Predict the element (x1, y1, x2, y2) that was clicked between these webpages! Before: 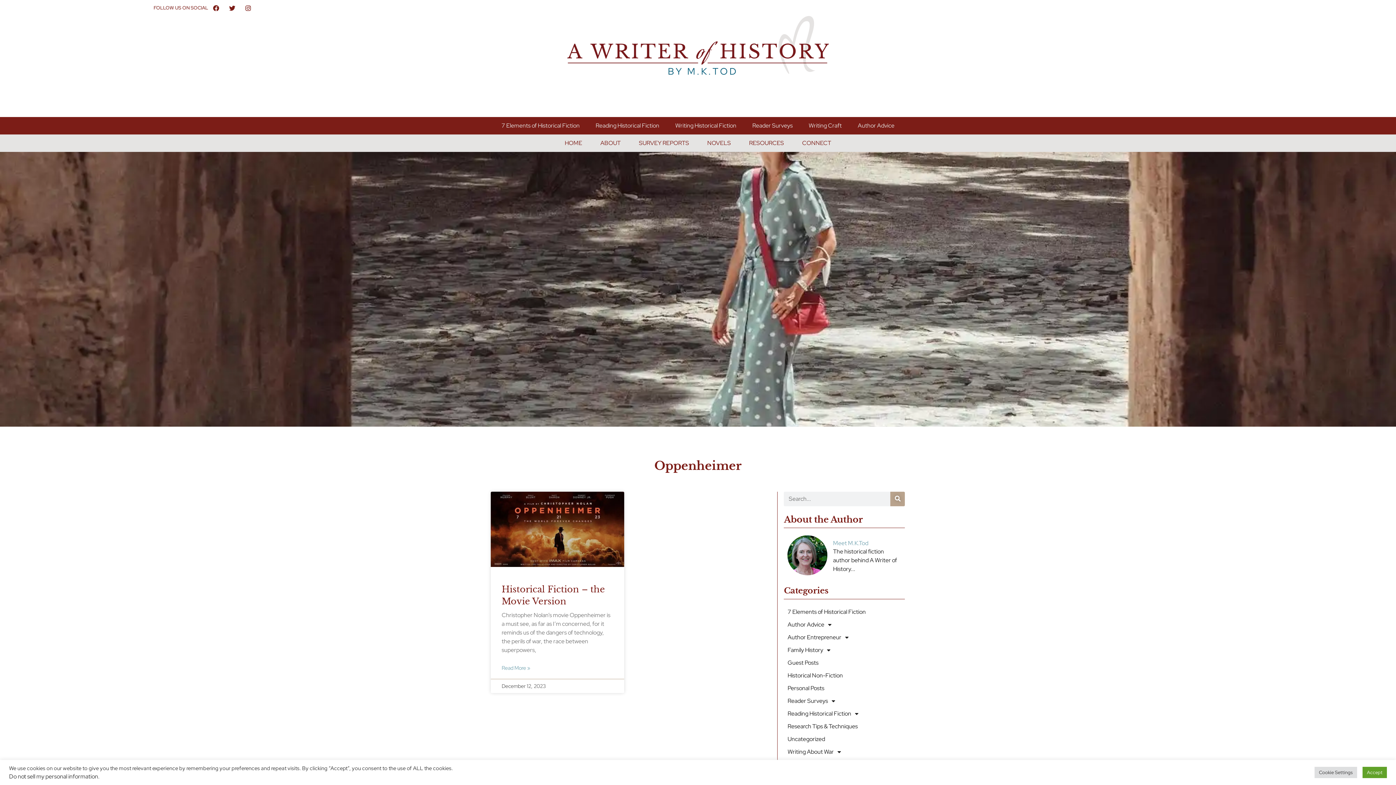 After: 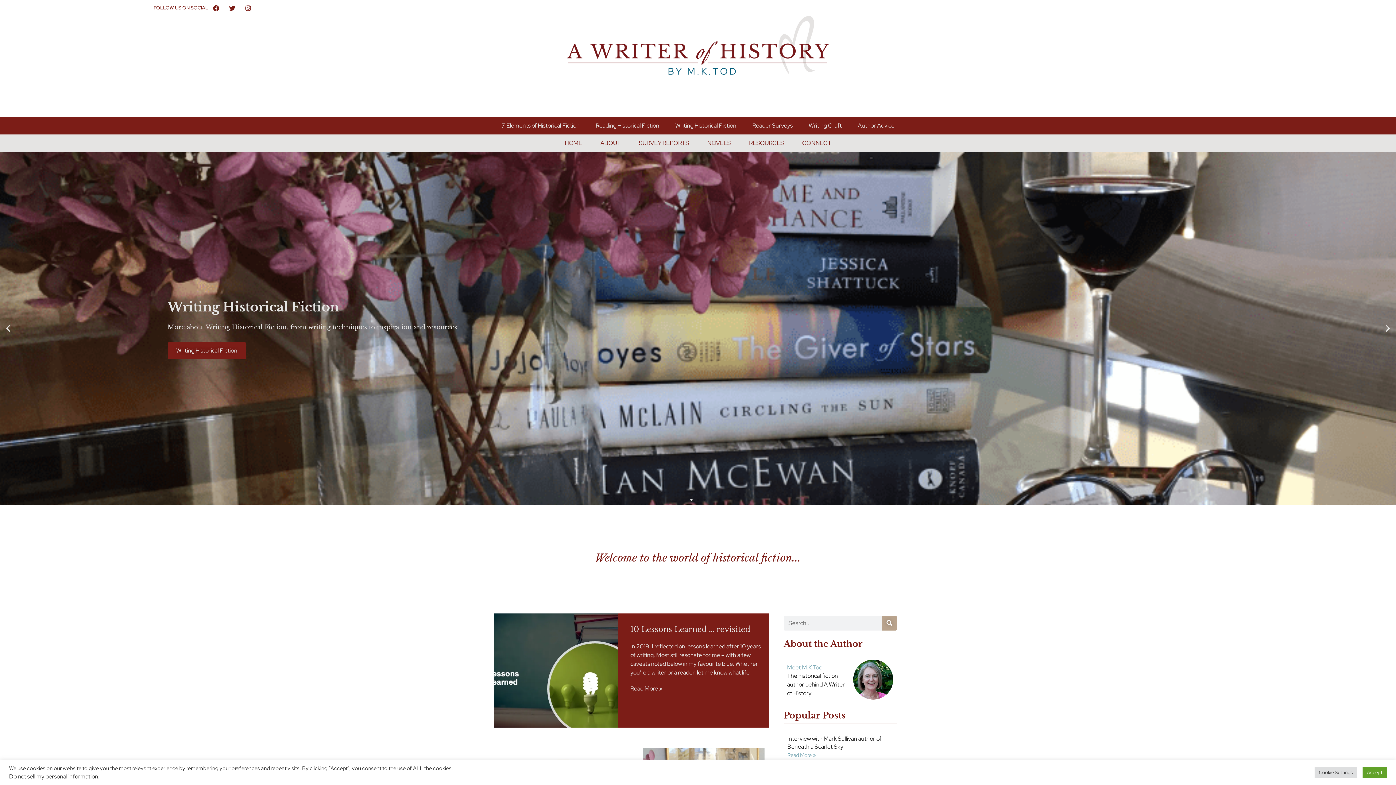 Action: bbox: (559, 134, 587, 151) label: HOME